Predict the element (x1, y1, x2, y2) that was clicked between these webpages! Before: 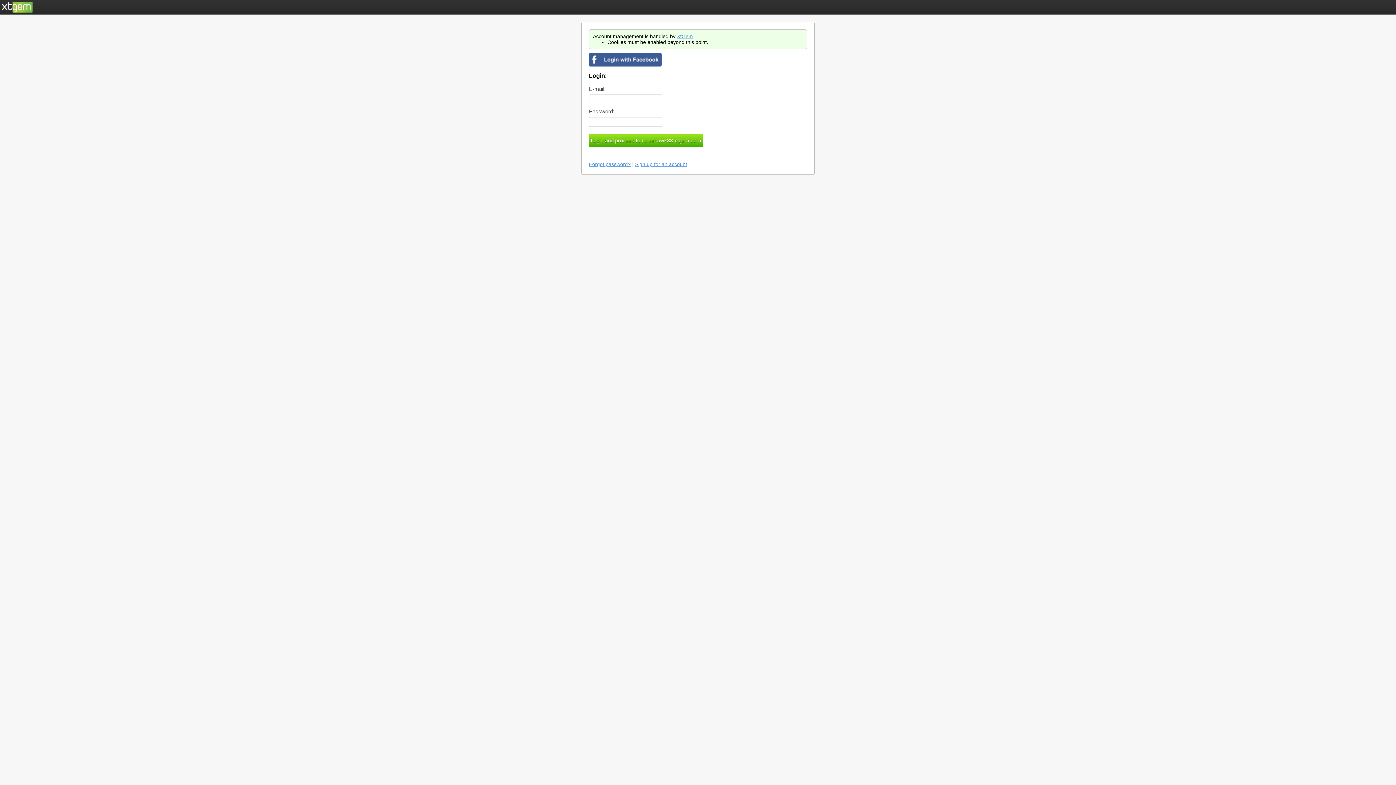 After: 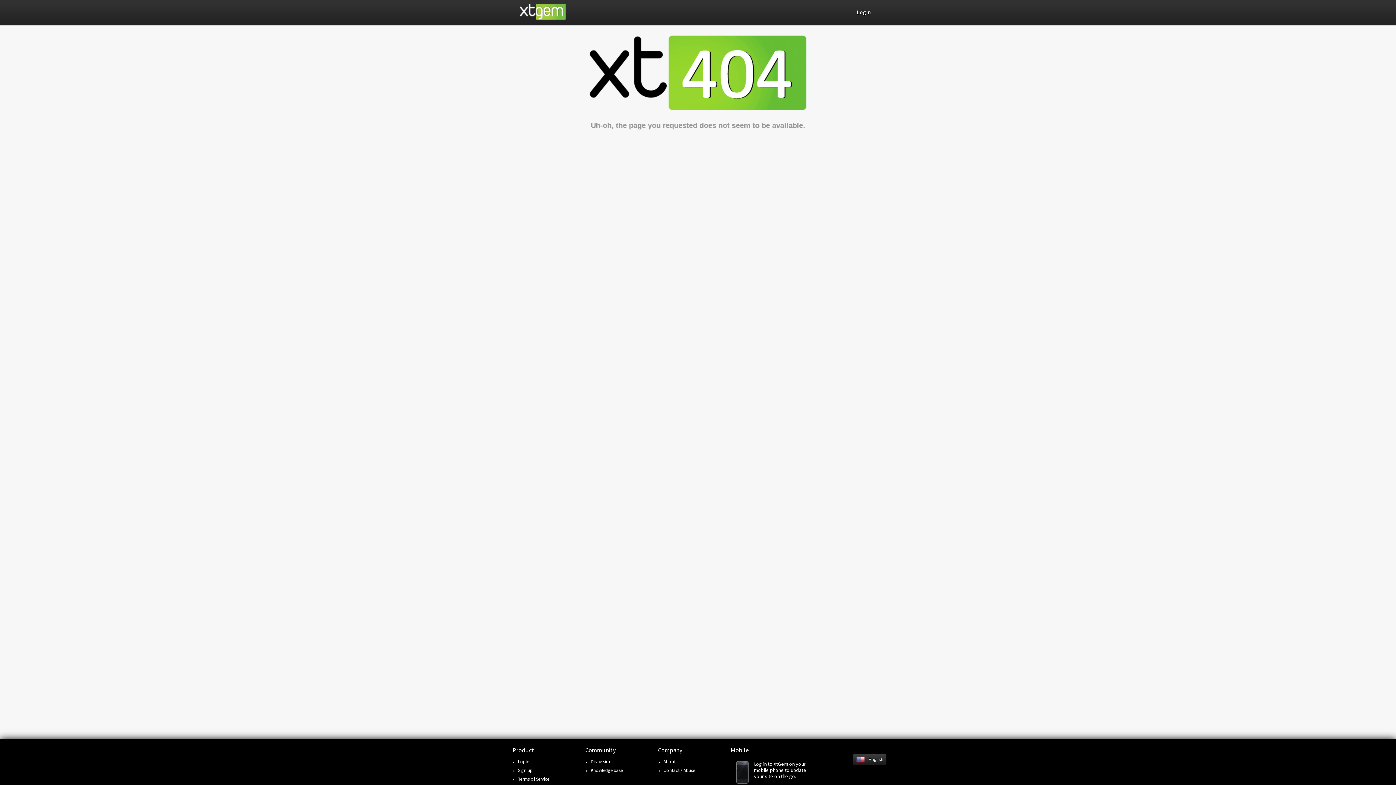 Action: label: Sign up for an account bbox: (635, 161, 687, 167)